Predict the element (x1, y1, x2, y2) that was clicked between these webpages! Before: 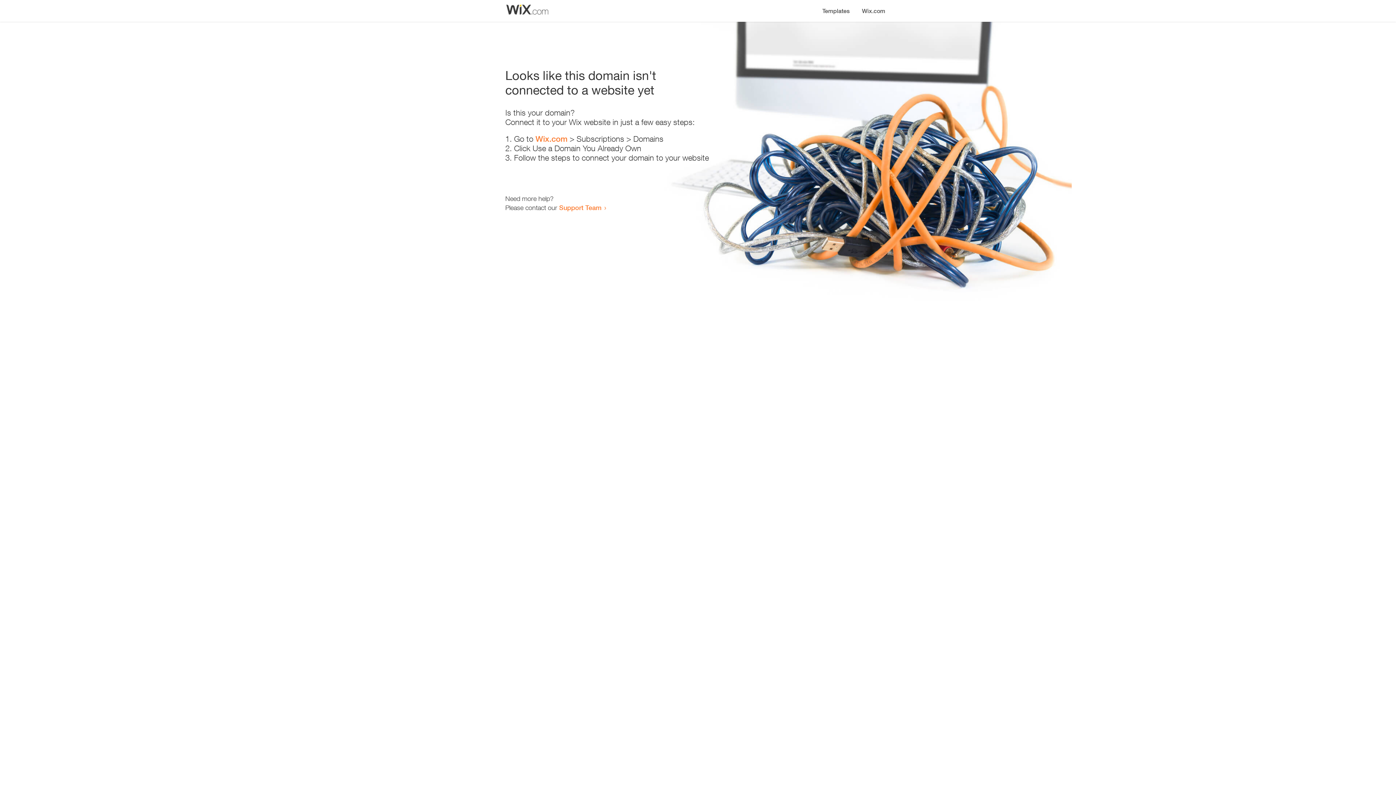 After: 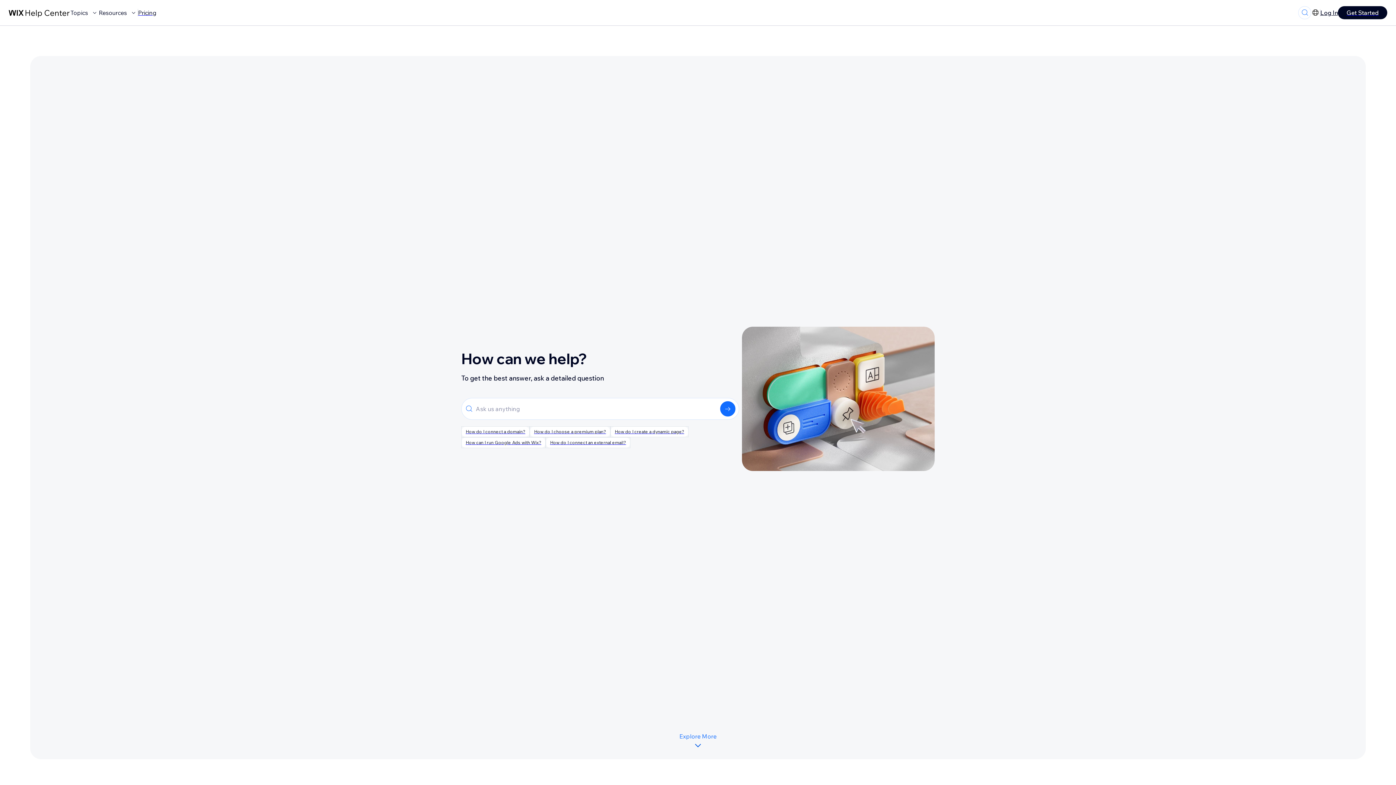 Action: bbox: (559, 203, 601, 211) label: Support Team